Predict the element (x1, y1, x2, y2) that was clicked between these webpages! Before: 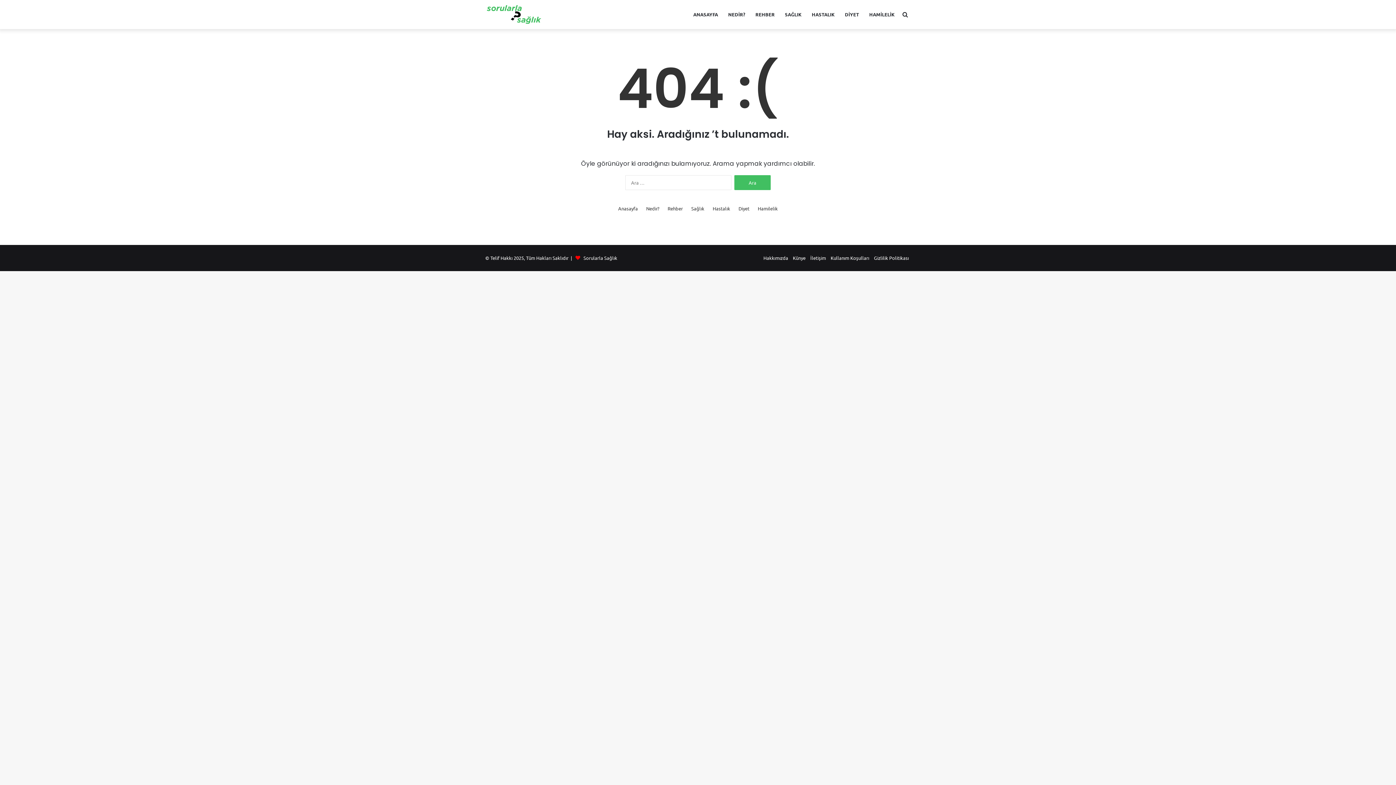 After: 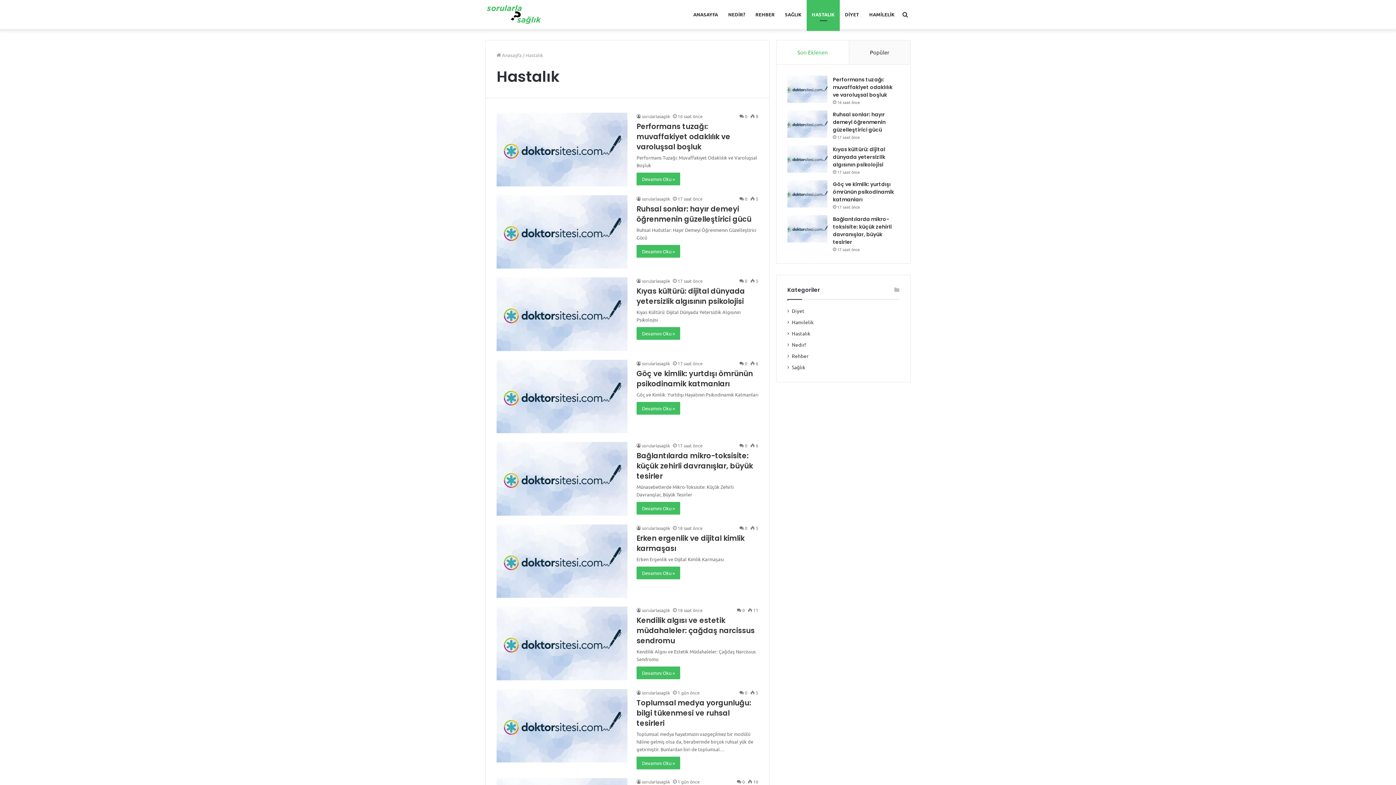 Action: bbox: (806, 0, 840, 29) label: HASTALIK